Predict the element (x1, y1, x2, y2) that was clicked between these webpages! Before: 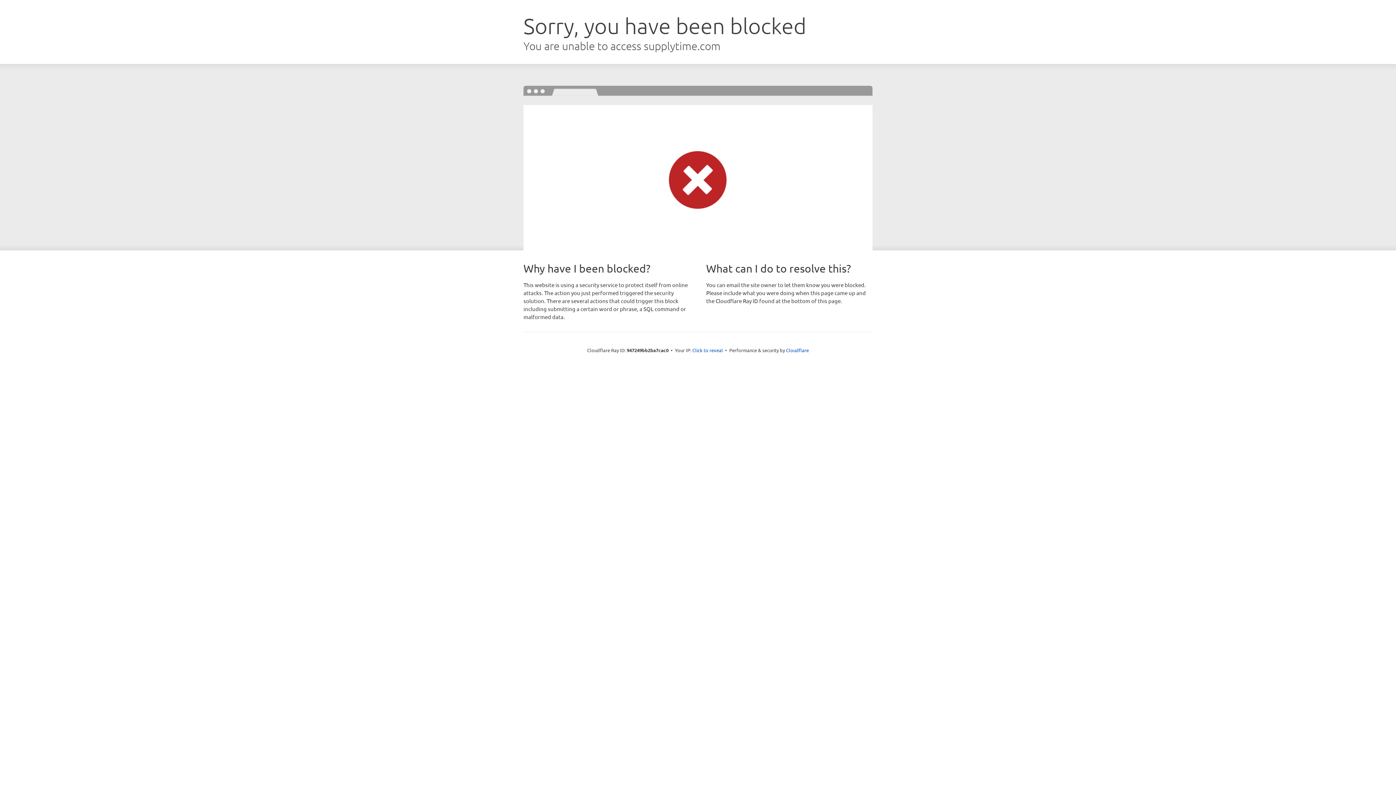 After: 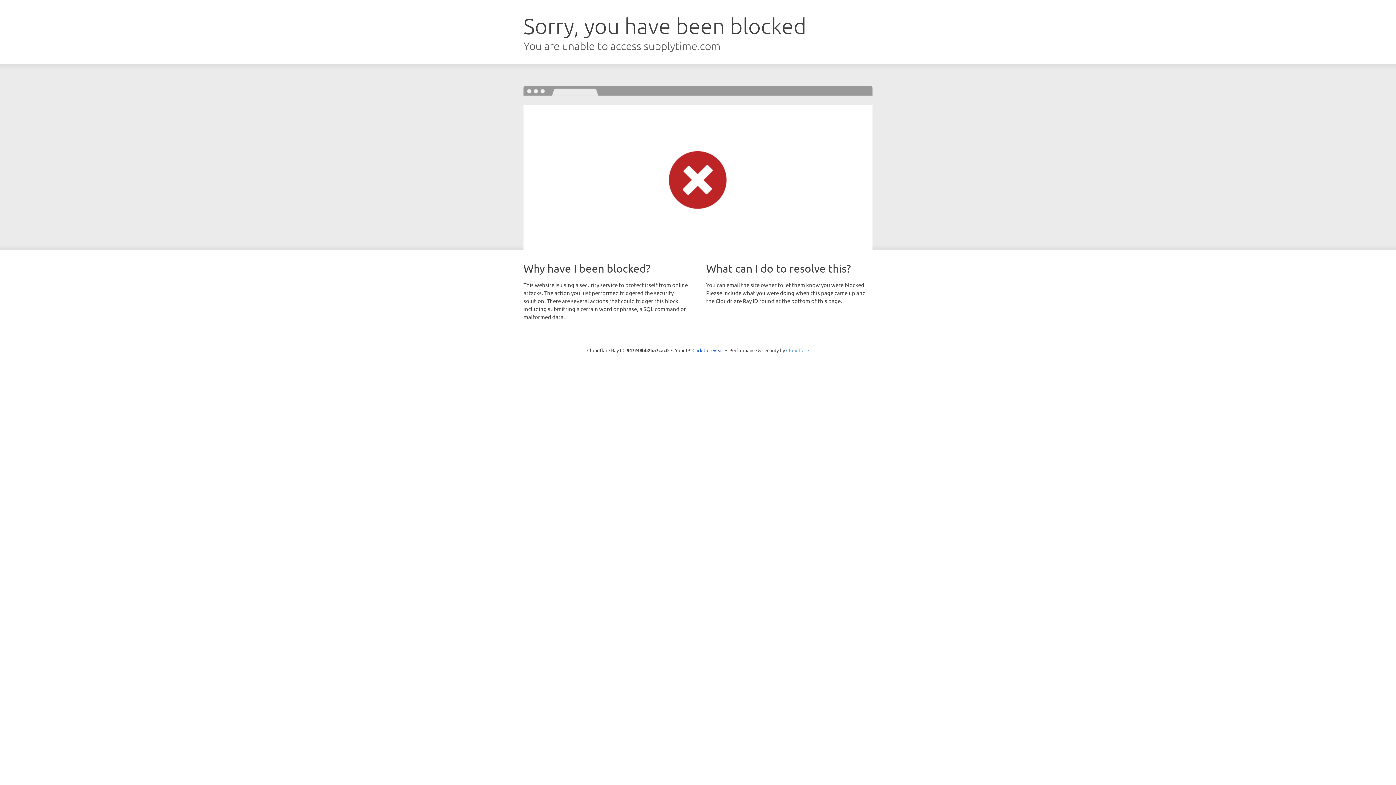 Action: bbox: (786, 347, 809, 353) label: Cloudflare